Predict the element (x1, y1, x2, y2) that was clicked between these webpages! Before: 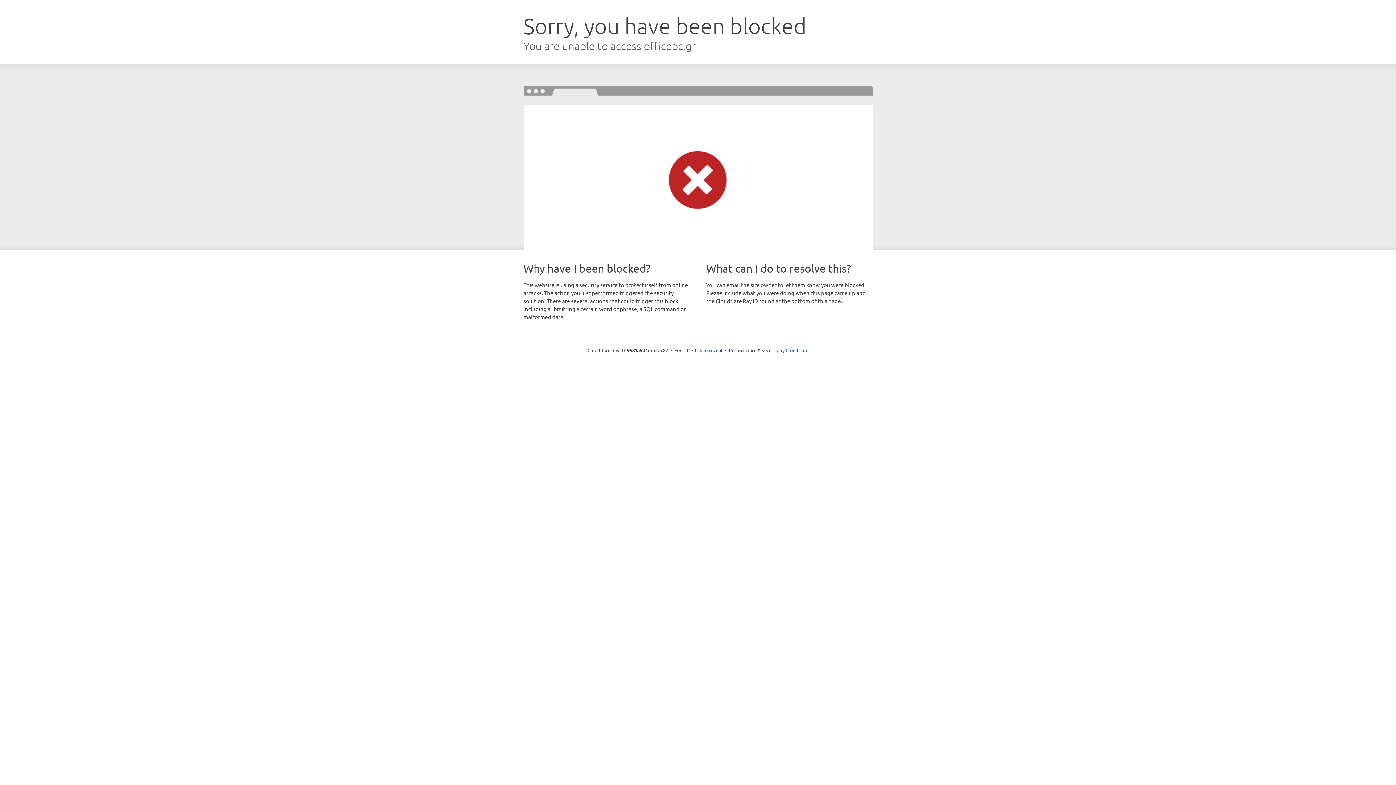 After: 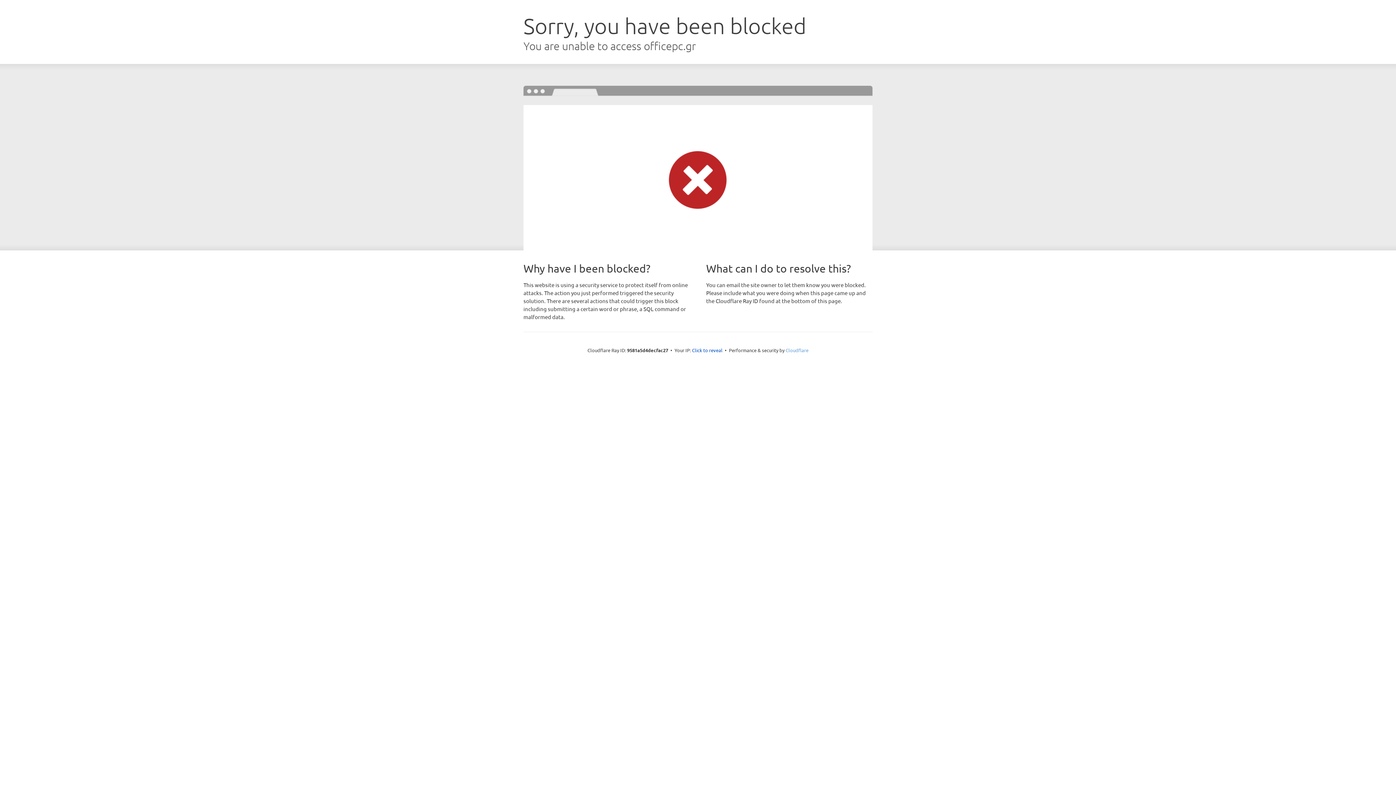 Action: label: Cloudflare bbox: (785, 347, 808, 353)